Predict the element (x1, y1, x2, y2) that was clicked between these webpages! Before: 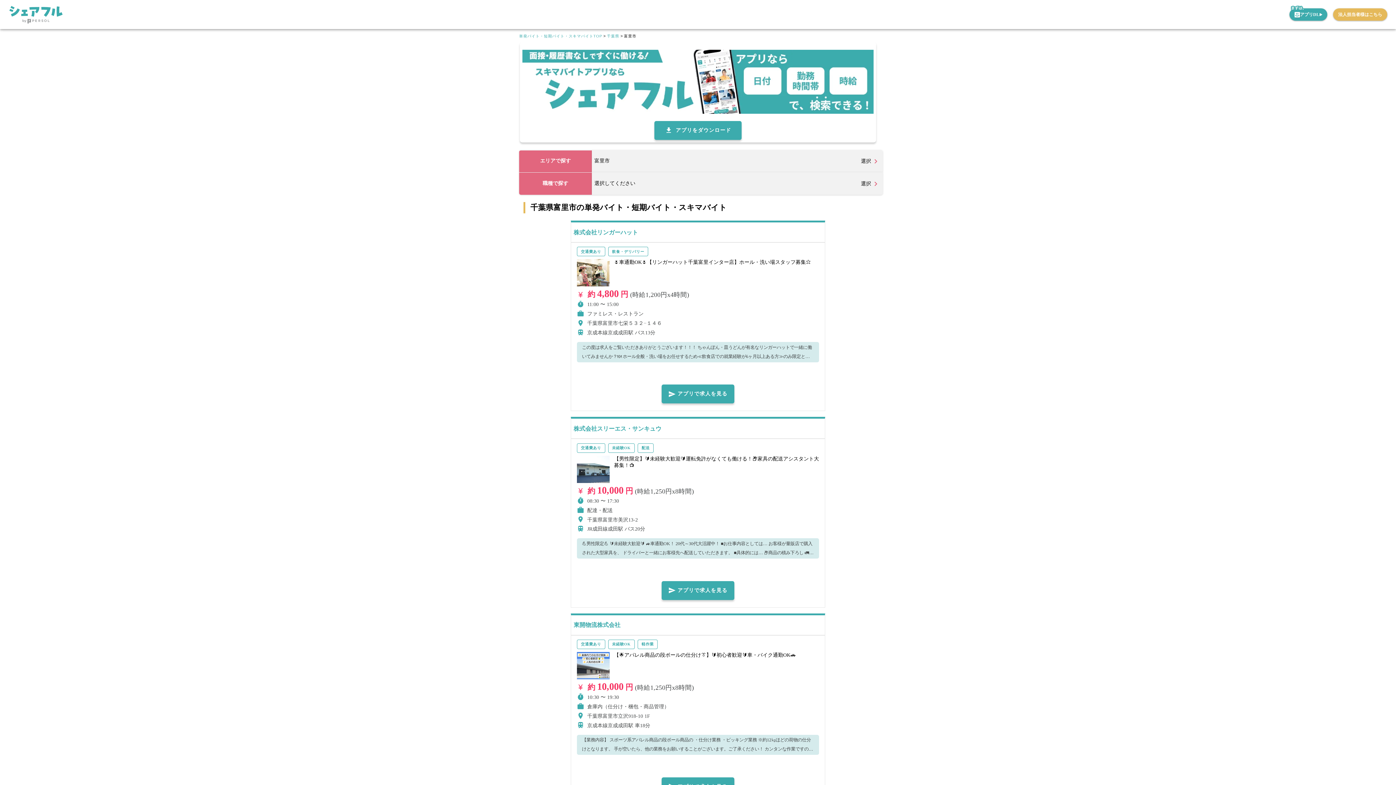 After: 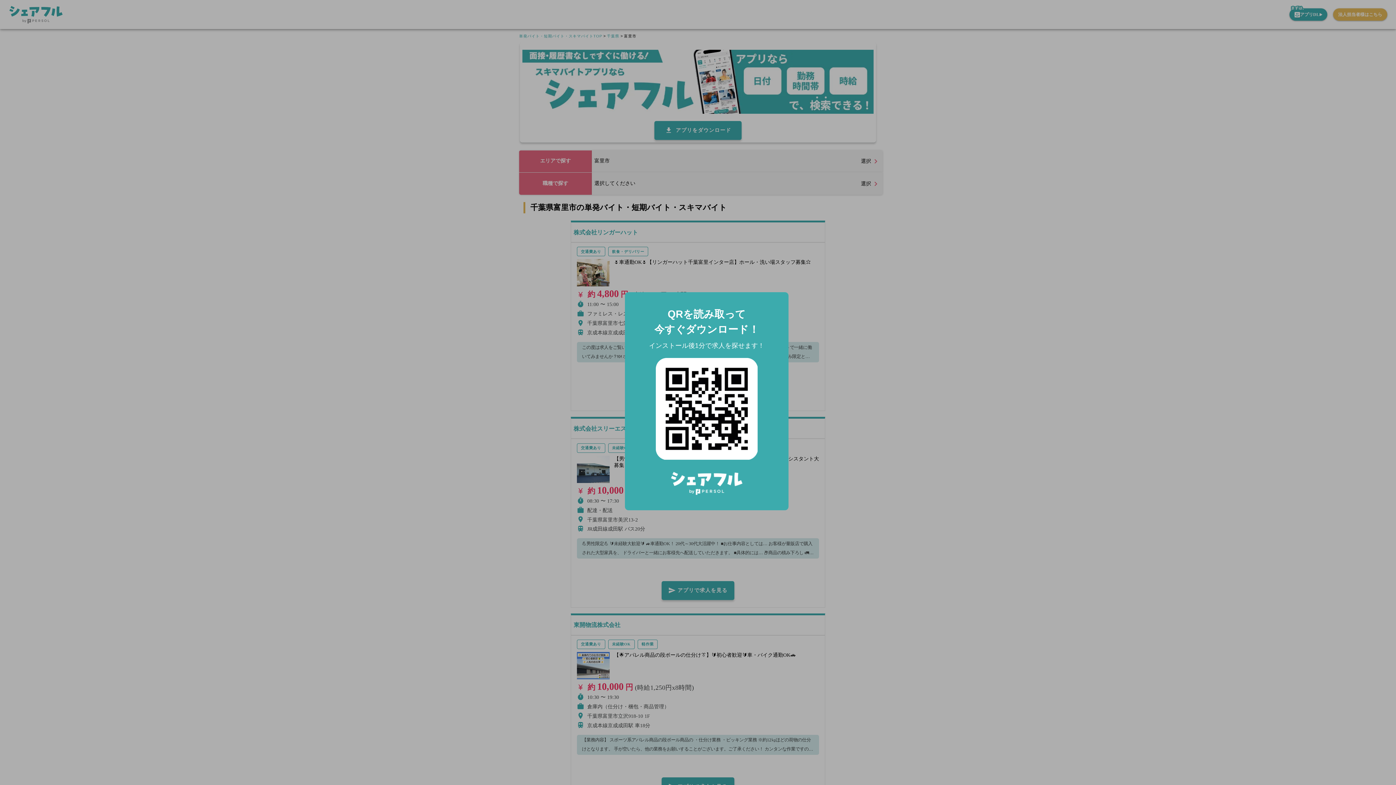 Action: label: アプリで求人を見る bbox: (661, 581, 734, 600)